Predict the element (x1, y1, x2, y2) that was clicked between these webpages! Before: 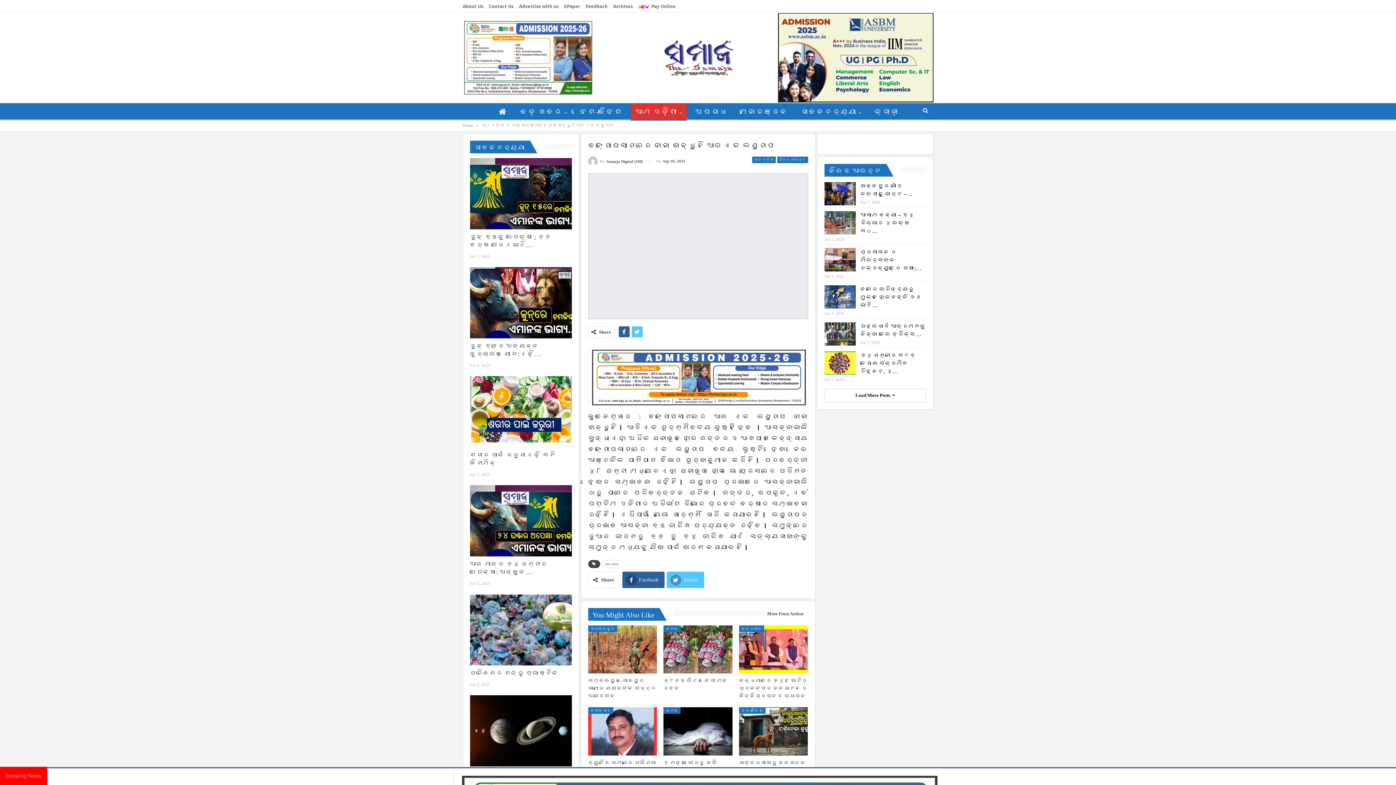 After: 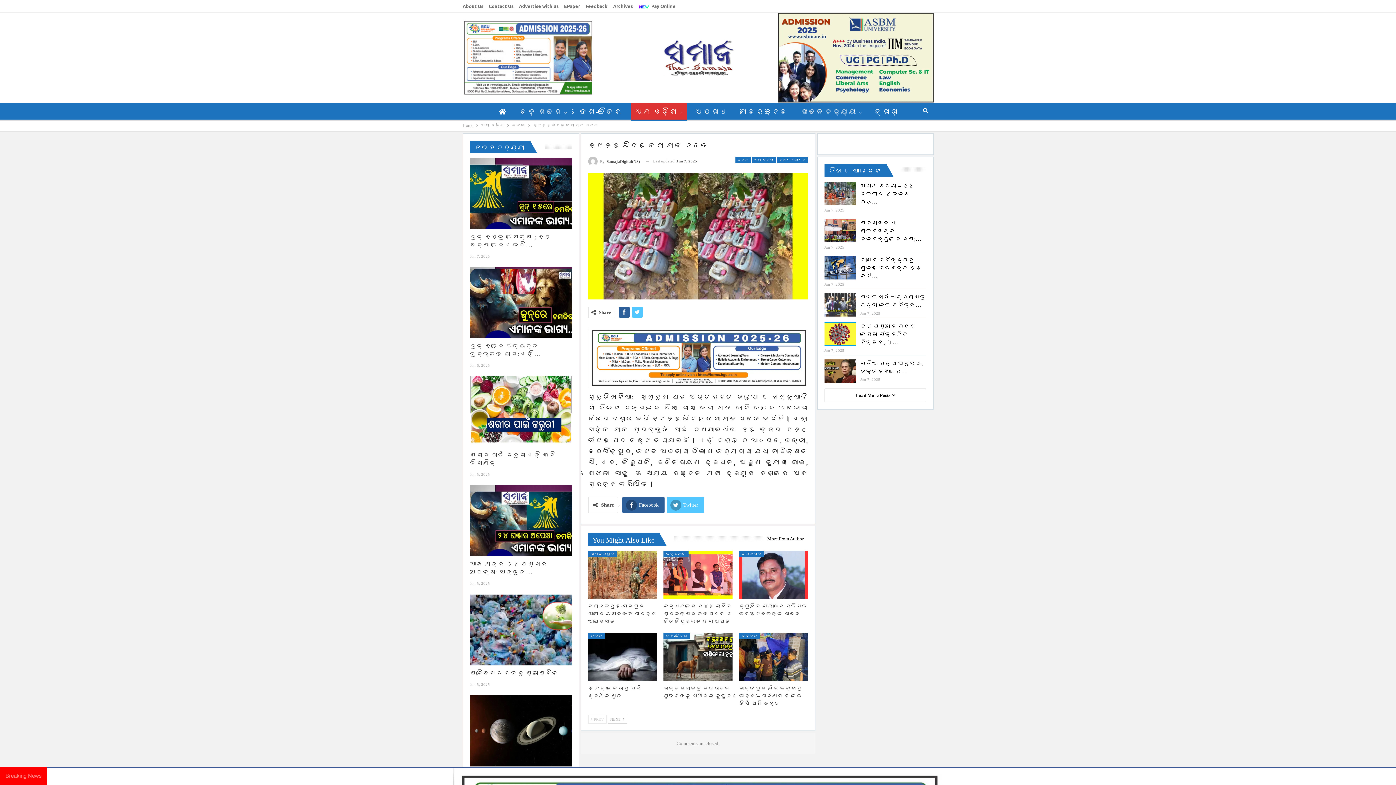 Action: bbox: (663, 625, 732, 673)